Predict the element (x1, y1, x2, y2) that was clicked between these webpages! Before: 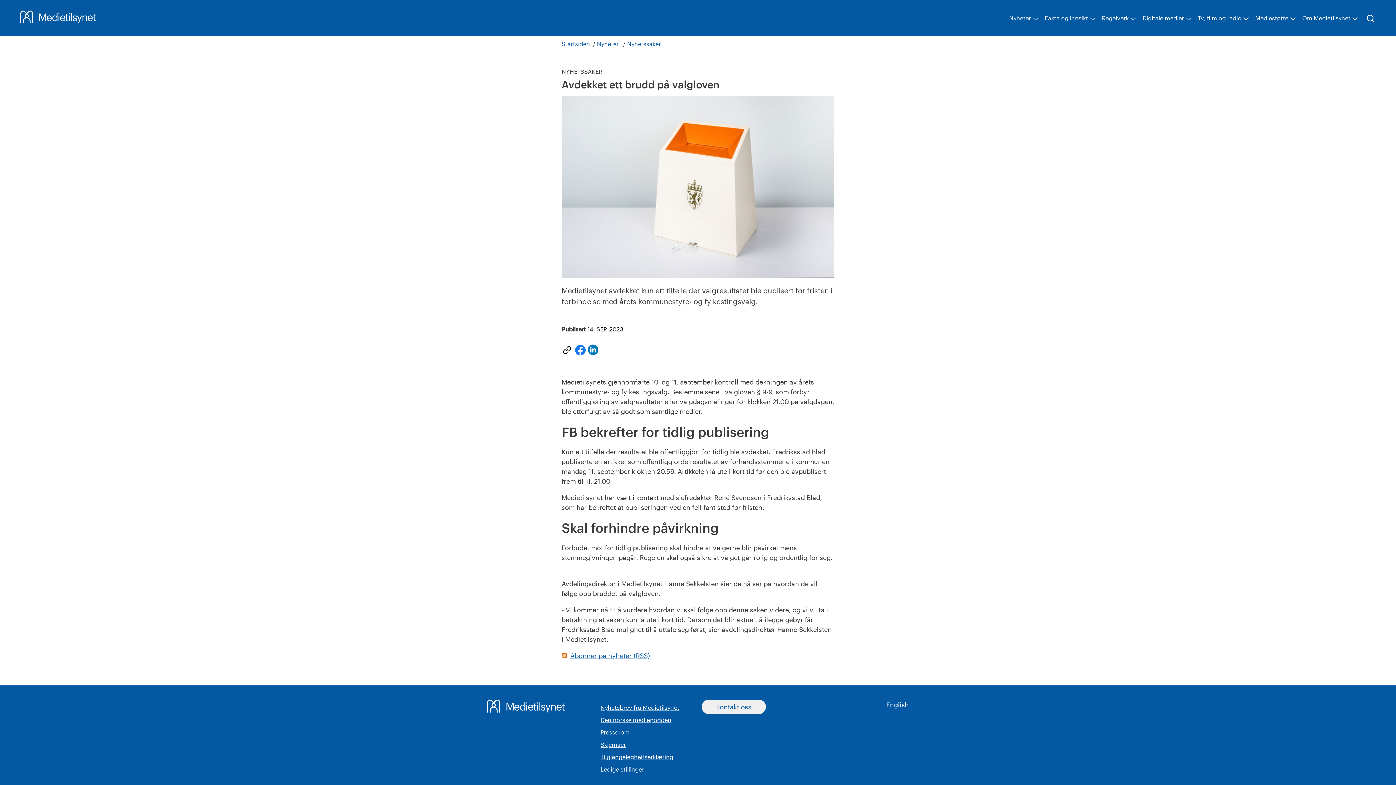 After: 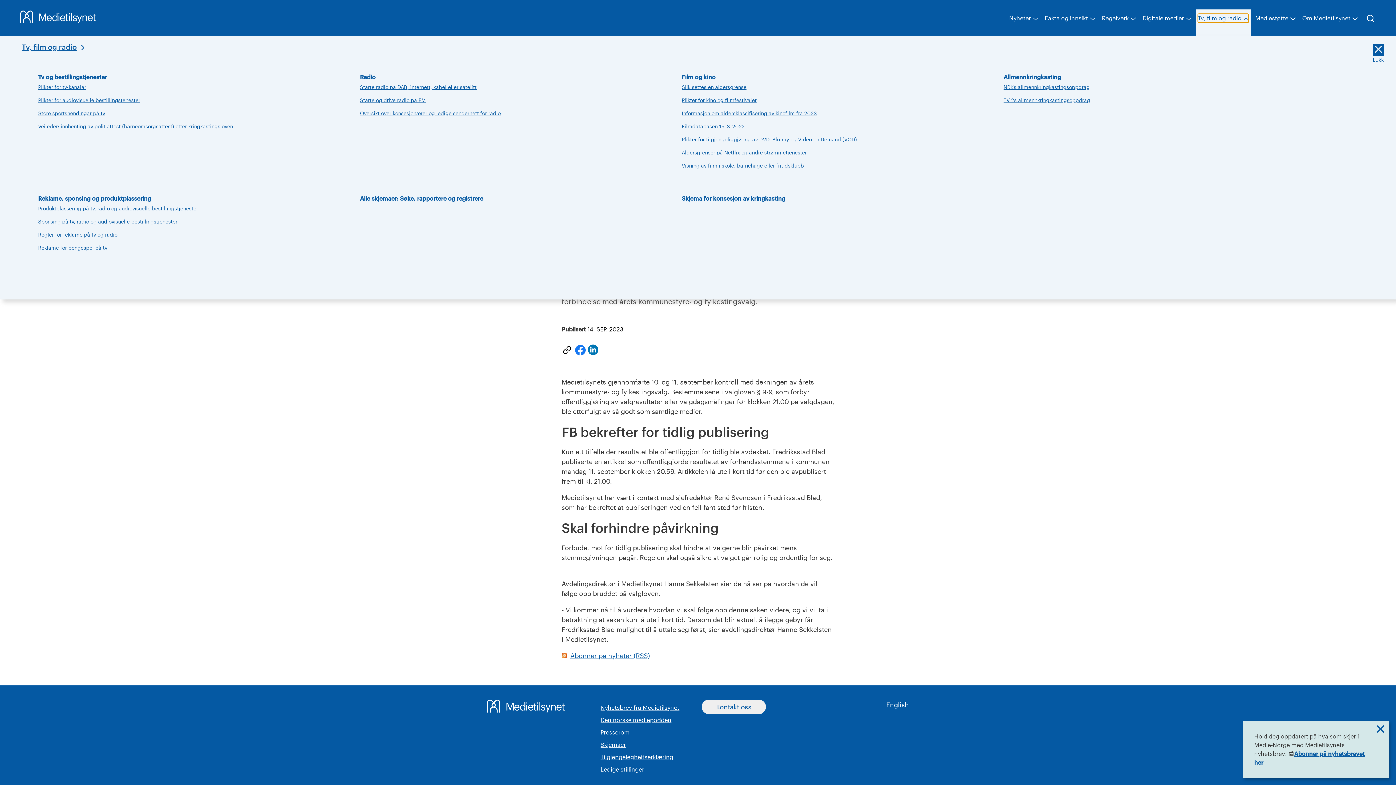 Action: bbox: (1198, 13, 1249, 22) label: Tv, film og radio